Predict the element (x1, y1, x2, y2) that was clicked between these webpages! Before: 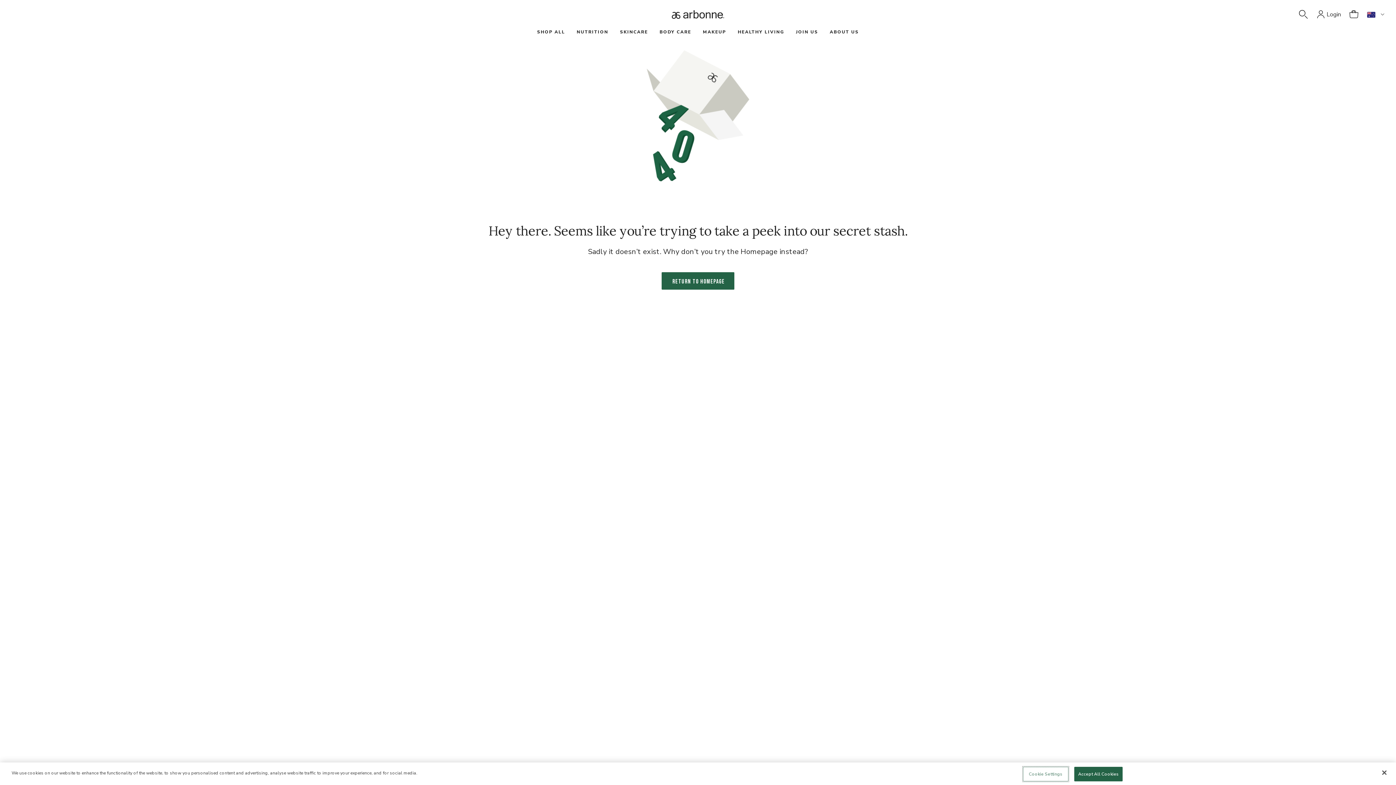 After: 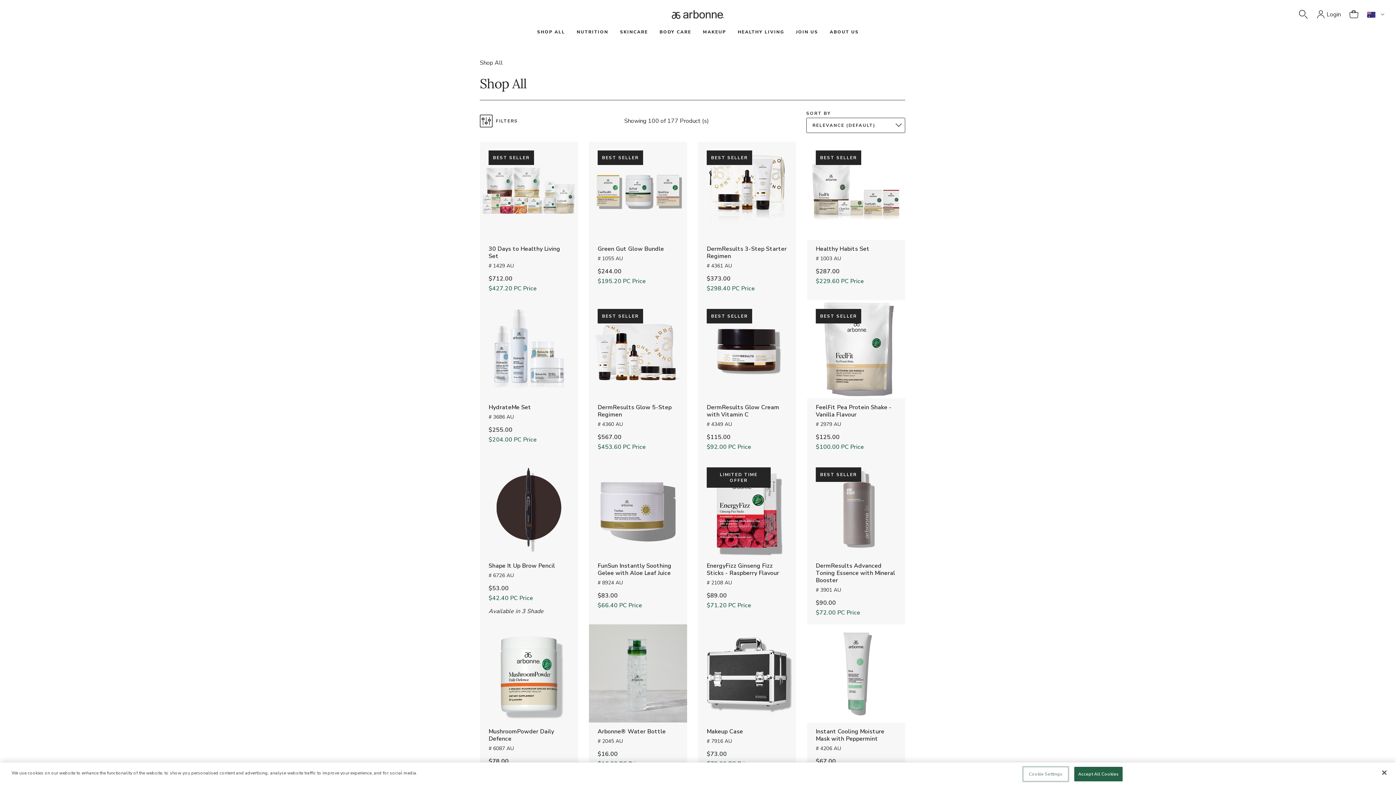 Action: label: SHOP ALL bbox: (524, 26, 571, 38)